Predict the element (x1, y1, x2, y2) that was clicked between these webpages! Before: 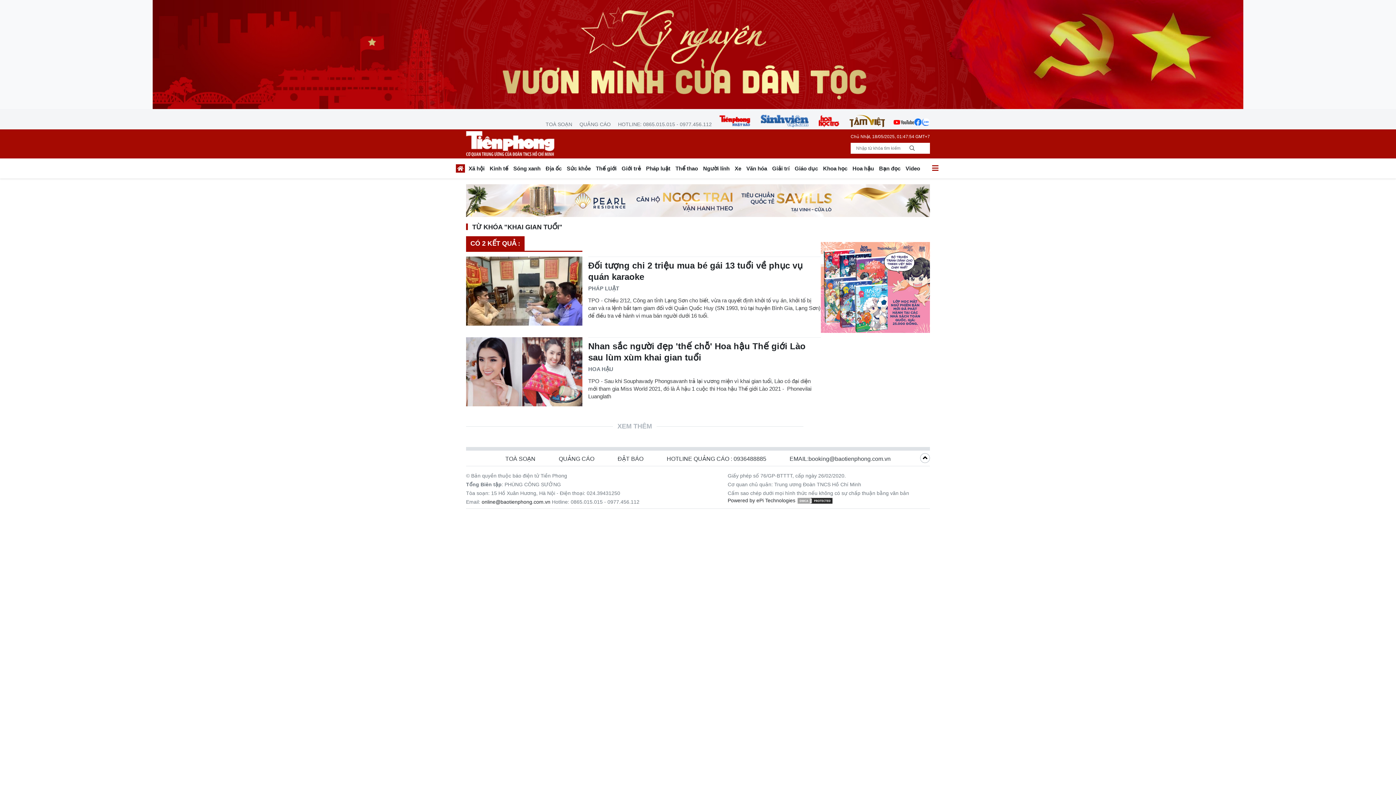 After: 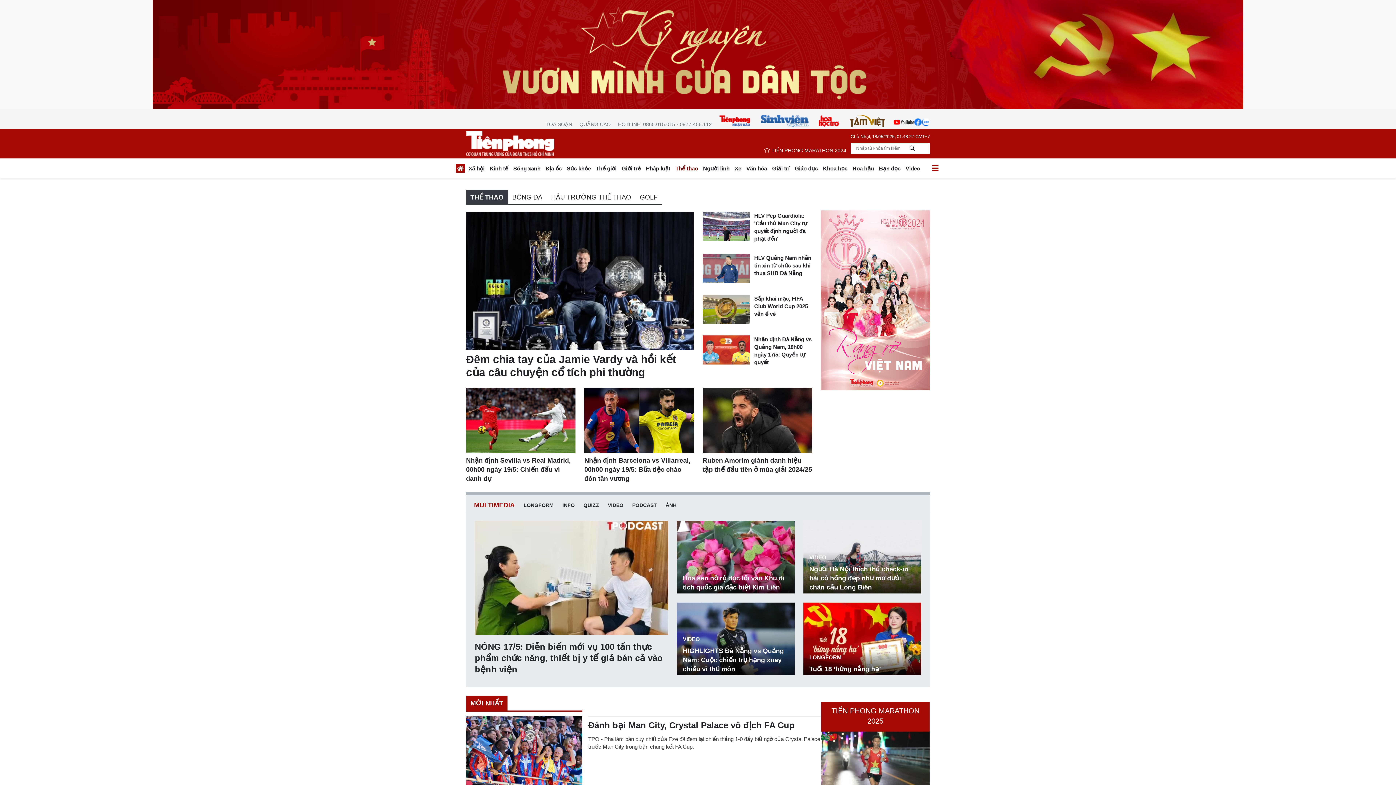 Action: label: Thể thao bbox: (673, 163, 700, 176)